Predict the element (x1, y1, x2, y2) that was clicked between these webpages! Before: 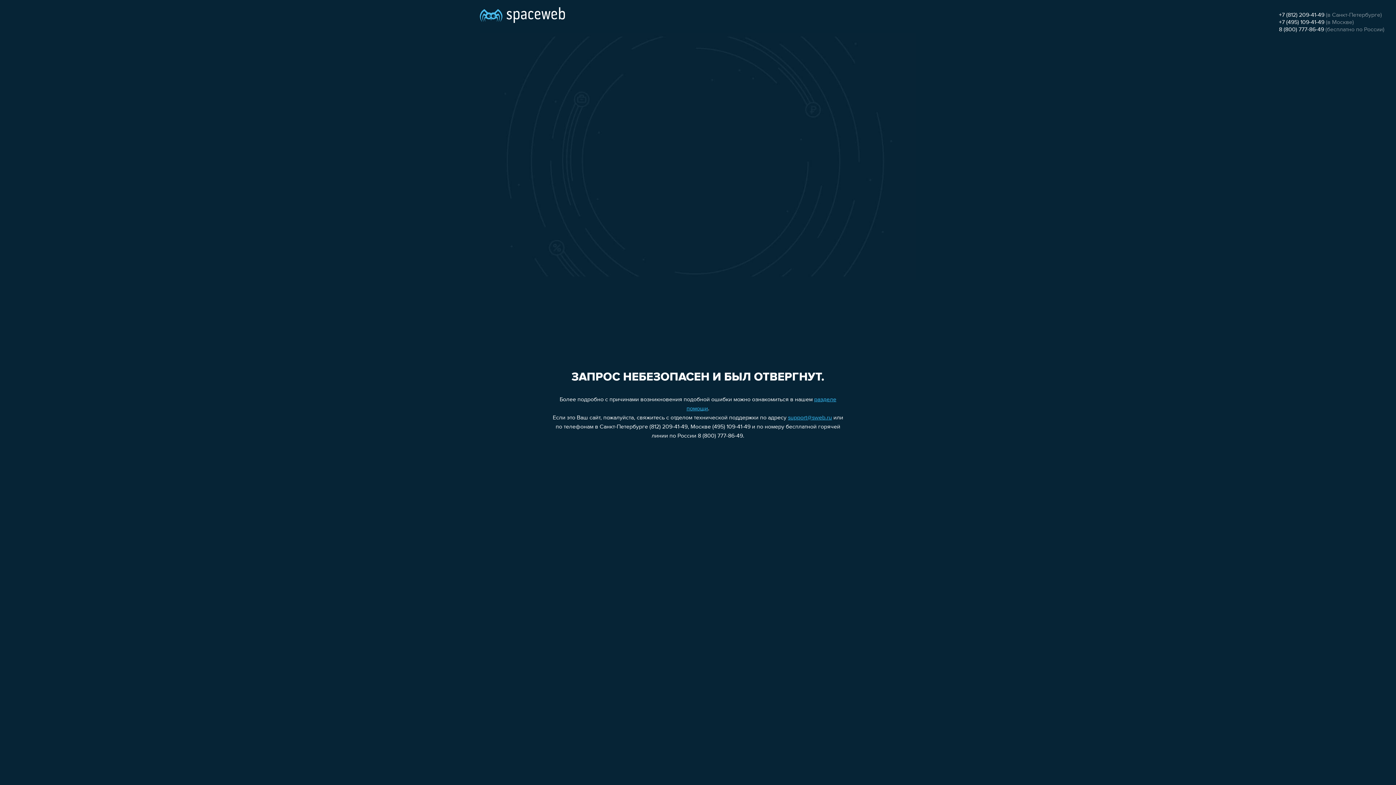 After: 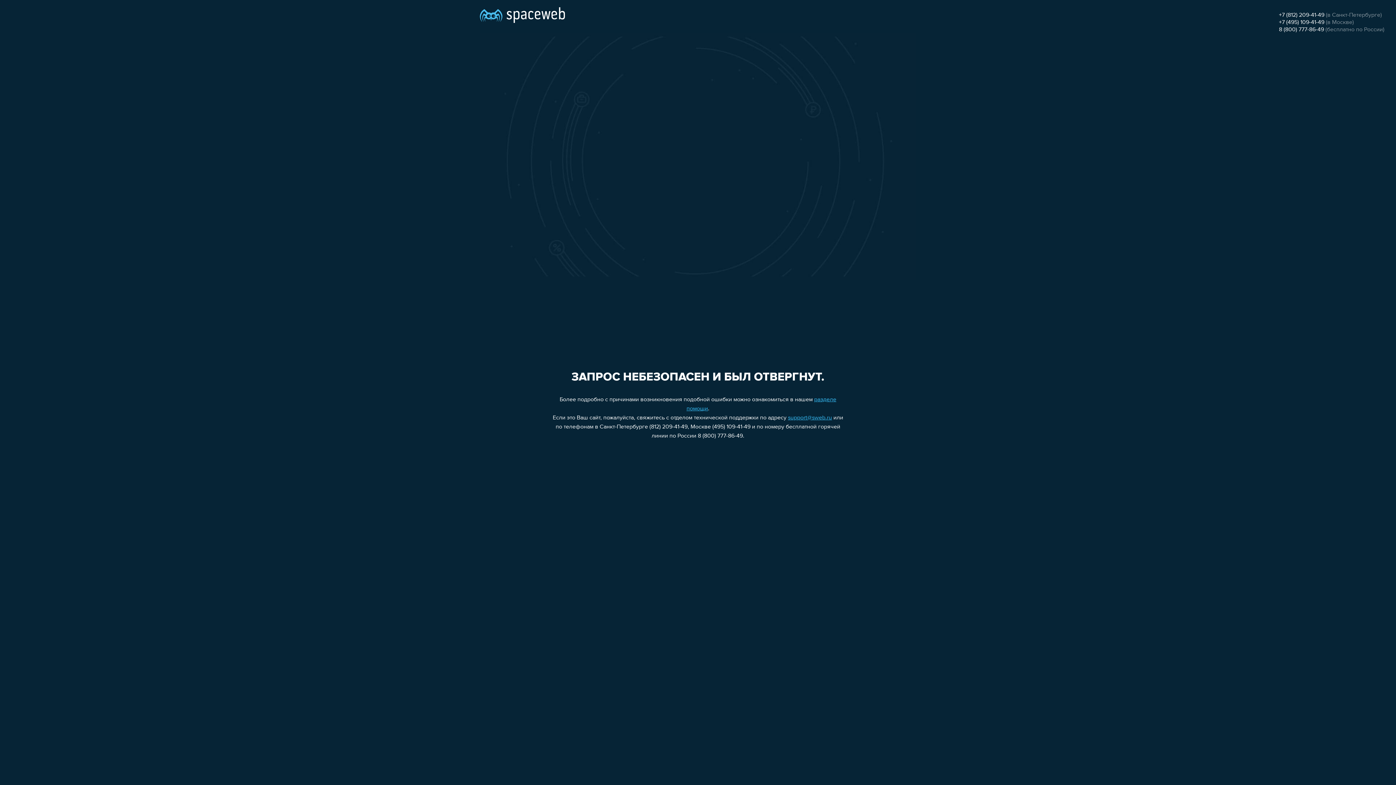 Action: bbox: (1279, 26, 1324, 32) label: 8 (800) 777-86-49